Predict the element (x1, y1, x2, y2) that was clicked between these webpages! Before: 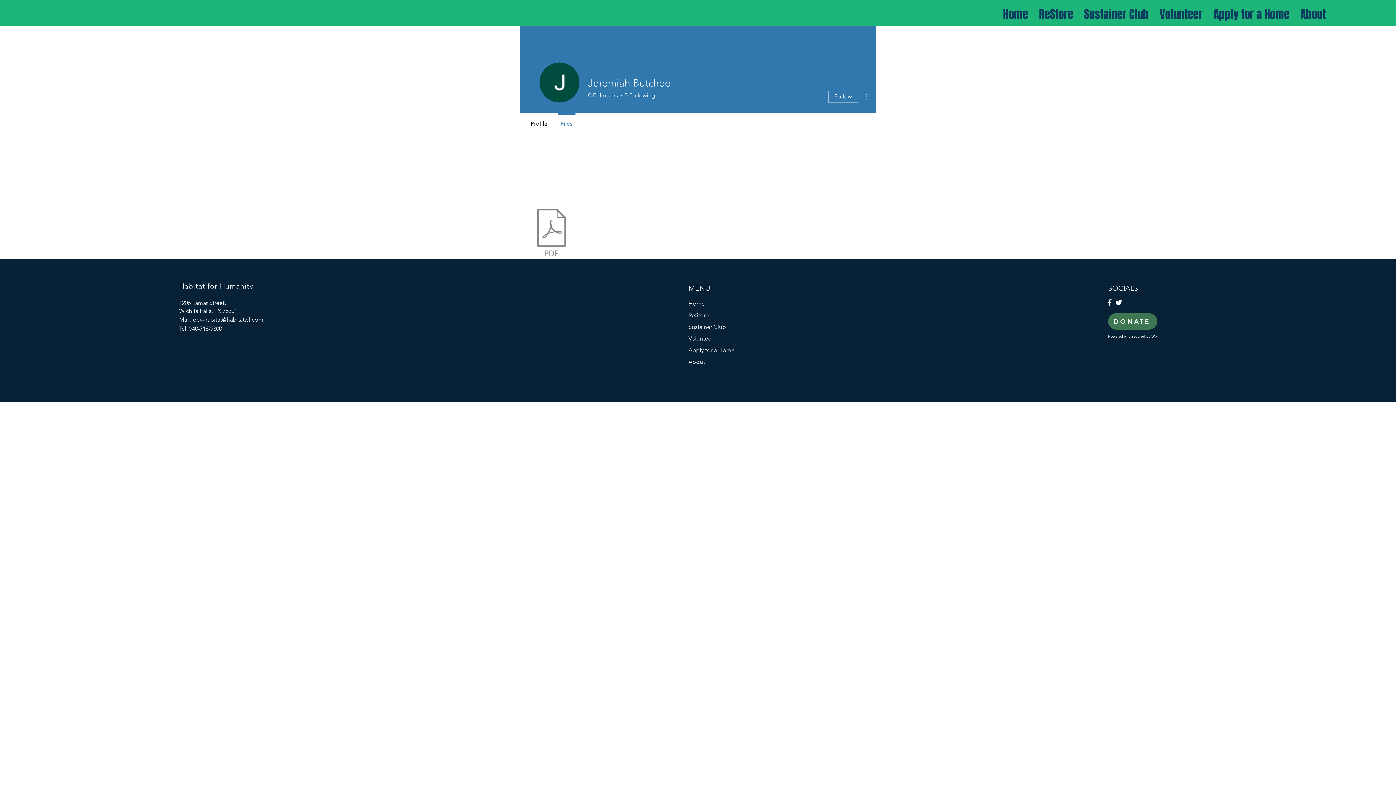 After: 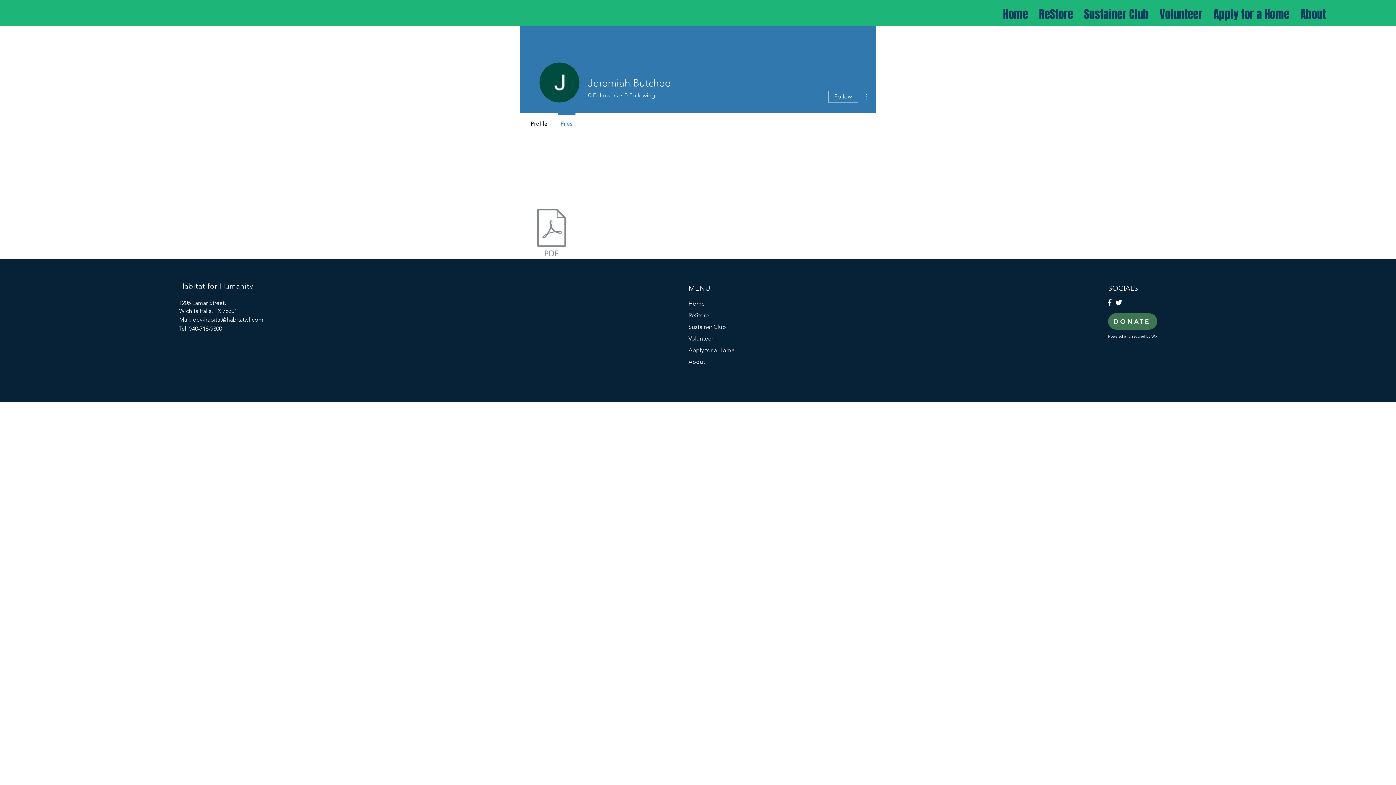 Action: bbox: (861, 92, 870, 101)